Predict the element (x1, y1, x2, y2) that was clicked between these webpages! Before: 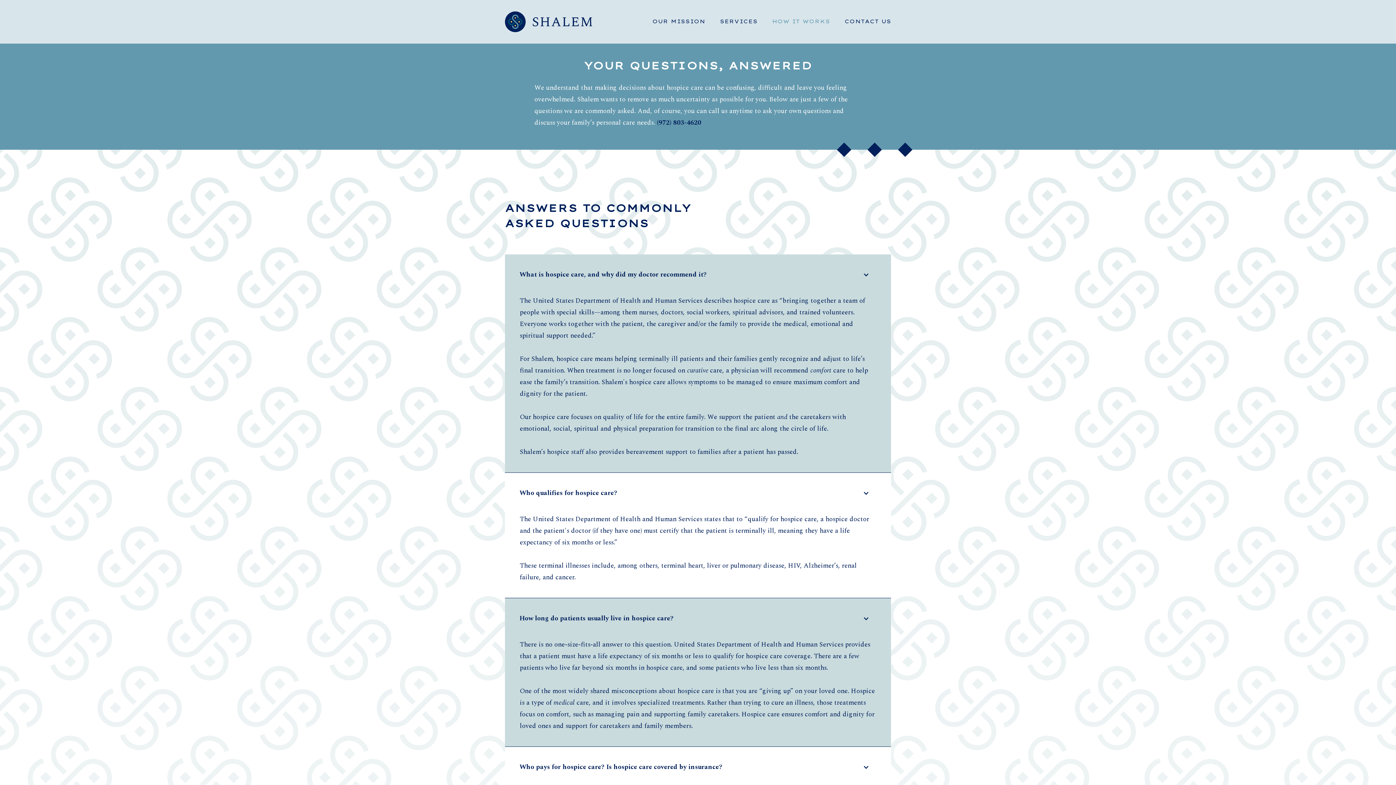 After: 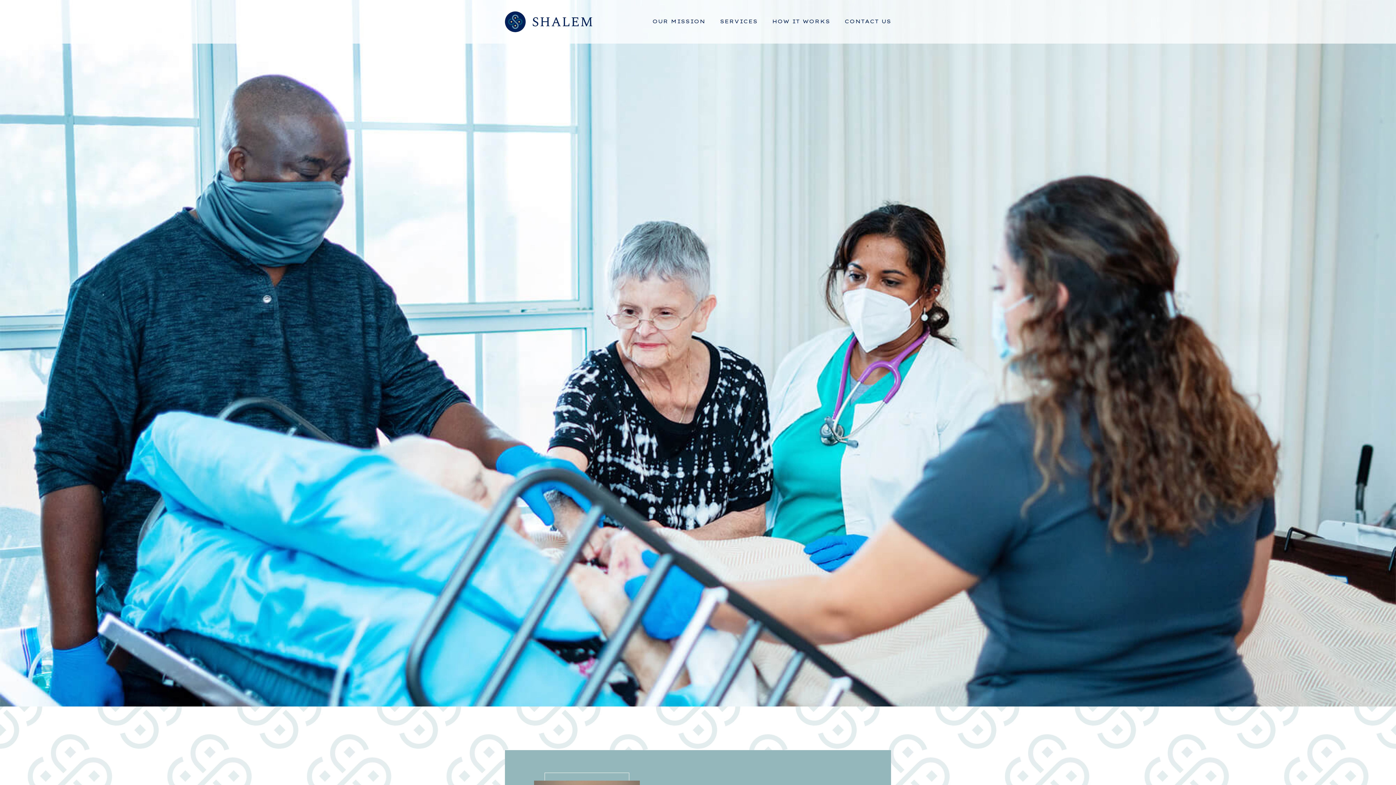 Action: bbox: (505, 10, 592, 33)